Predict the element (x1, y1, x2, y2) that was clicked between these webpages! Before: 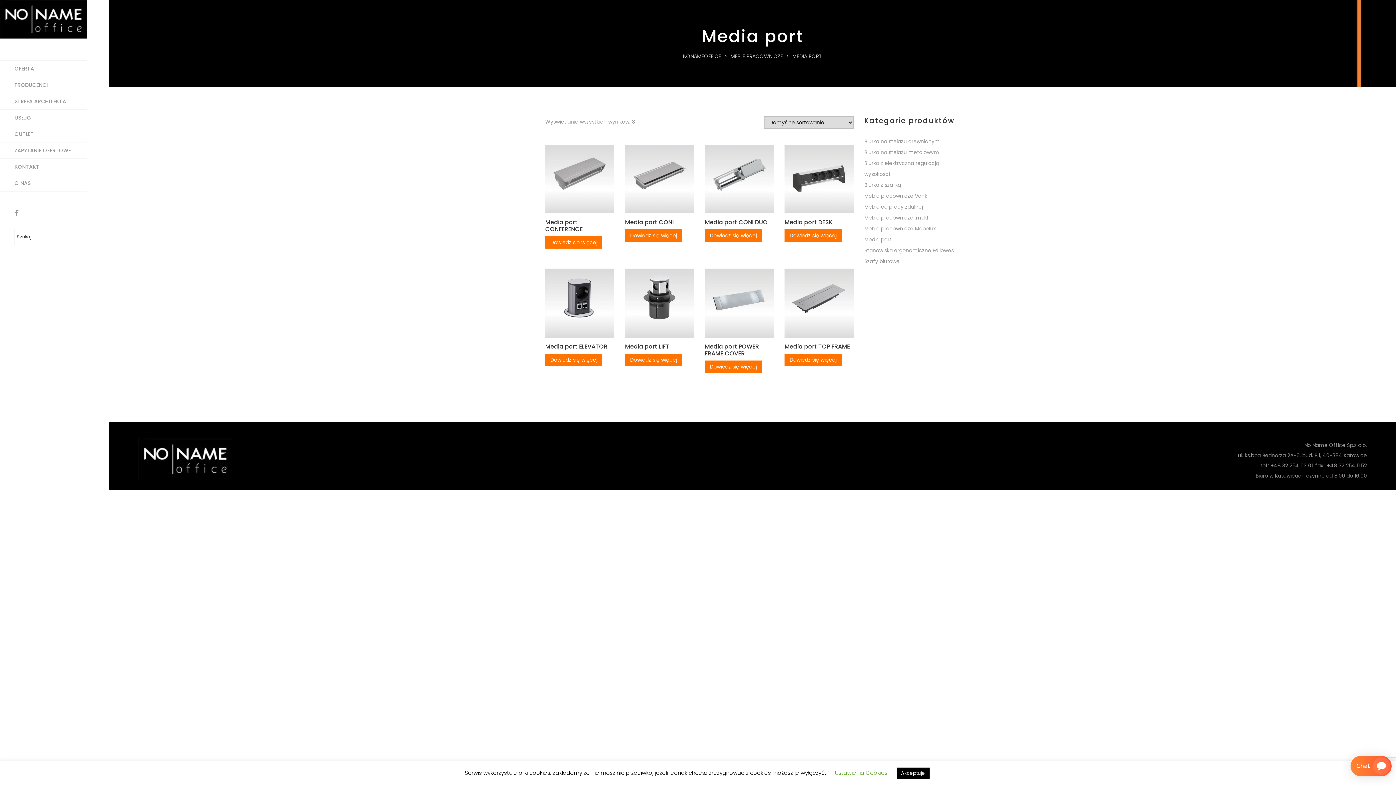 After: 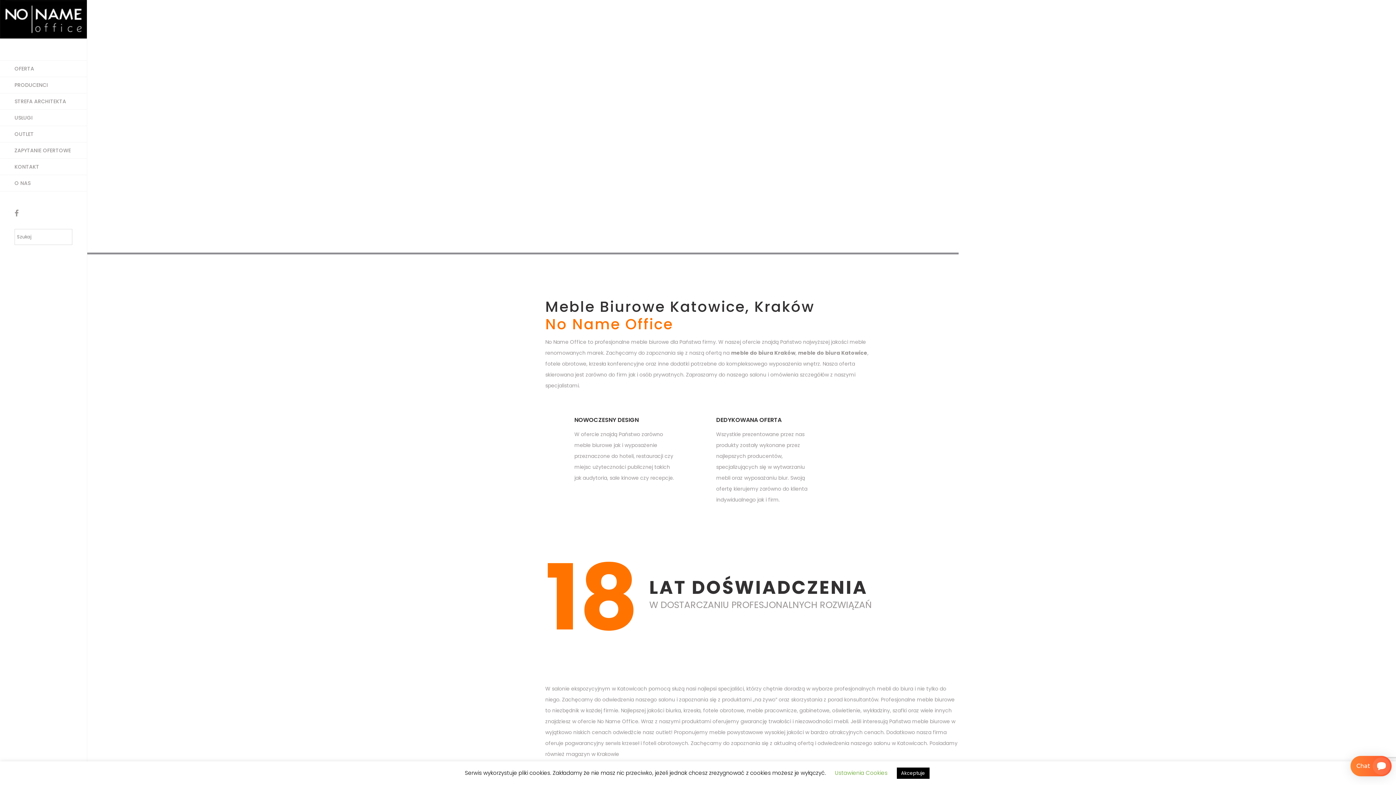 Action: bbox: (683, 52, 721, 60) label: NONAMEOFFICE